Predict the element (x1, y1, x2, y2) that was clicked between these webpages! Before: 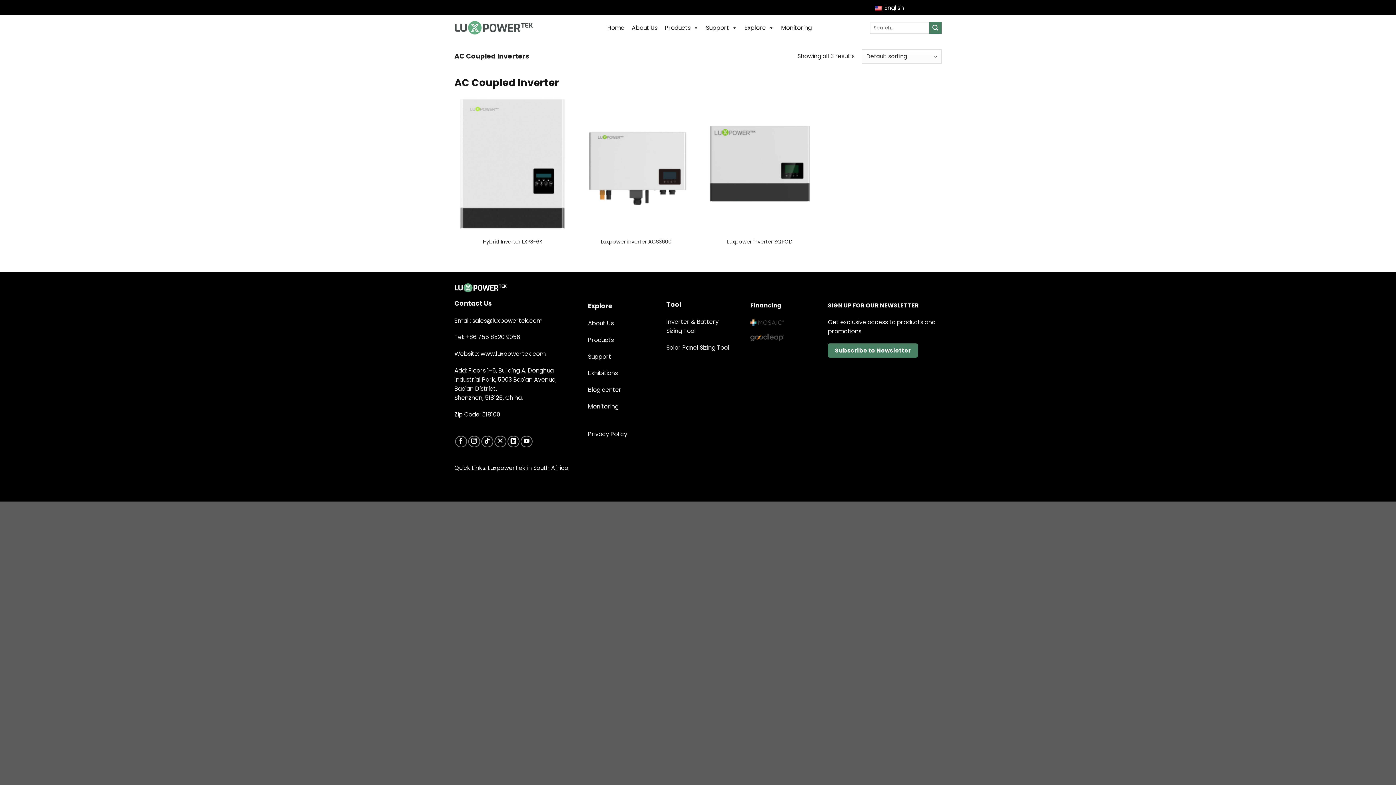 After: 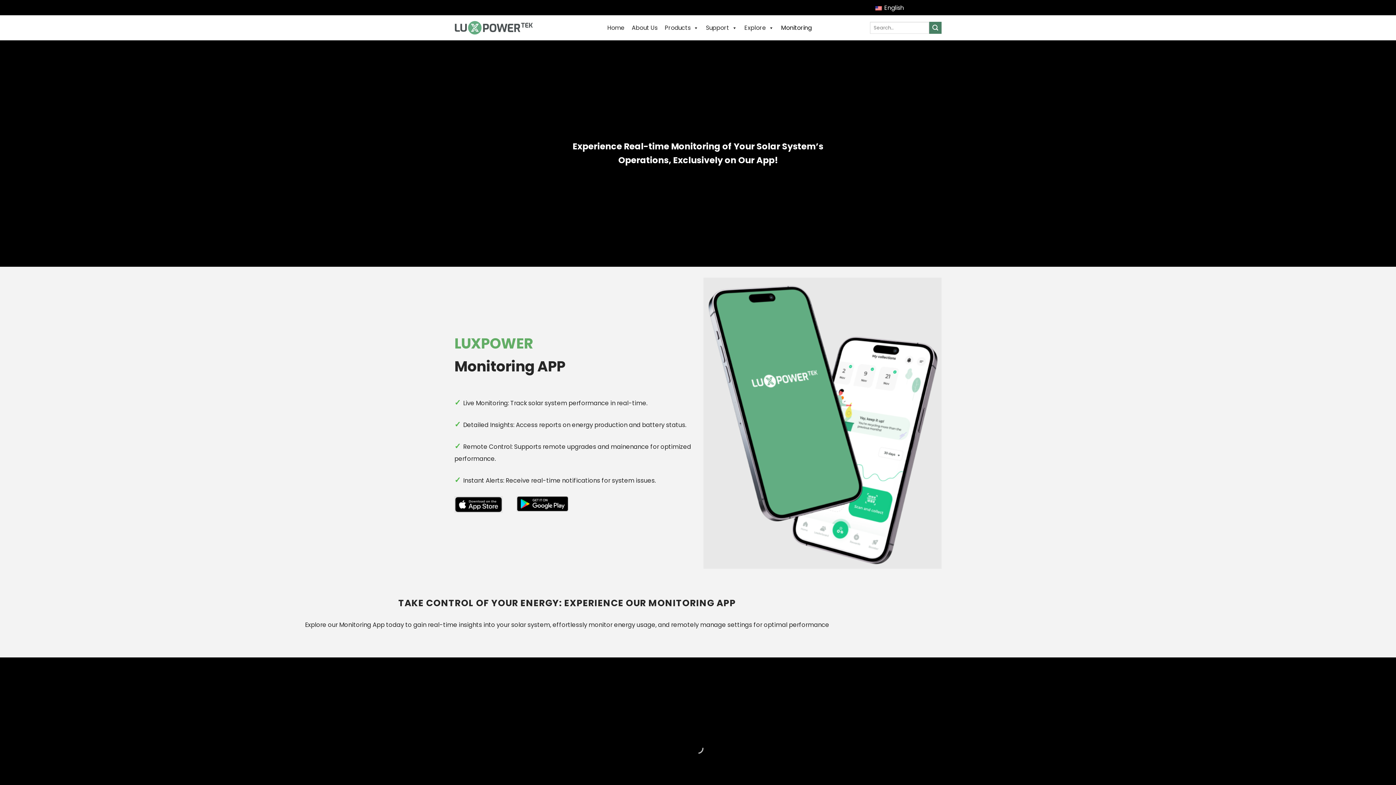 Action: bbox: (777, 20, 815, 35) label: Monitoring